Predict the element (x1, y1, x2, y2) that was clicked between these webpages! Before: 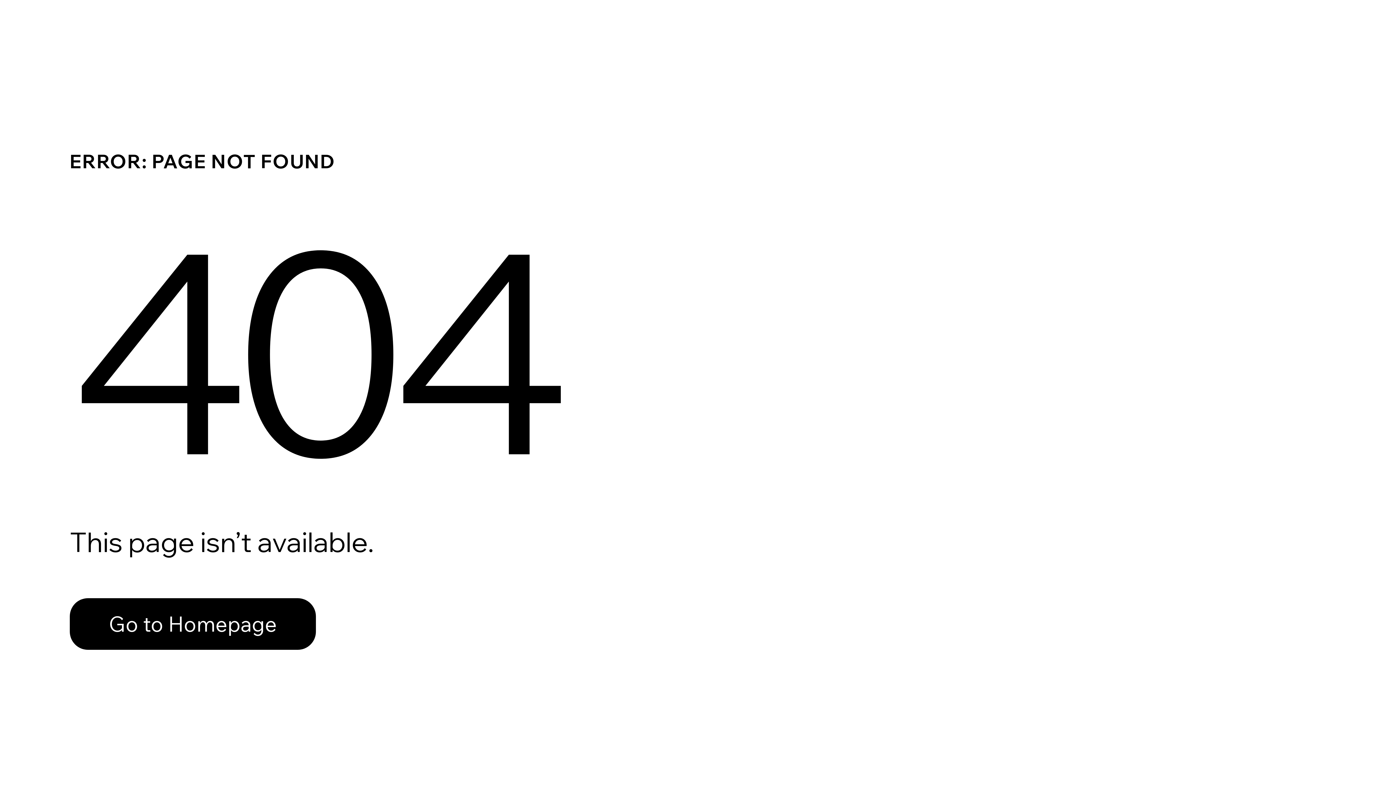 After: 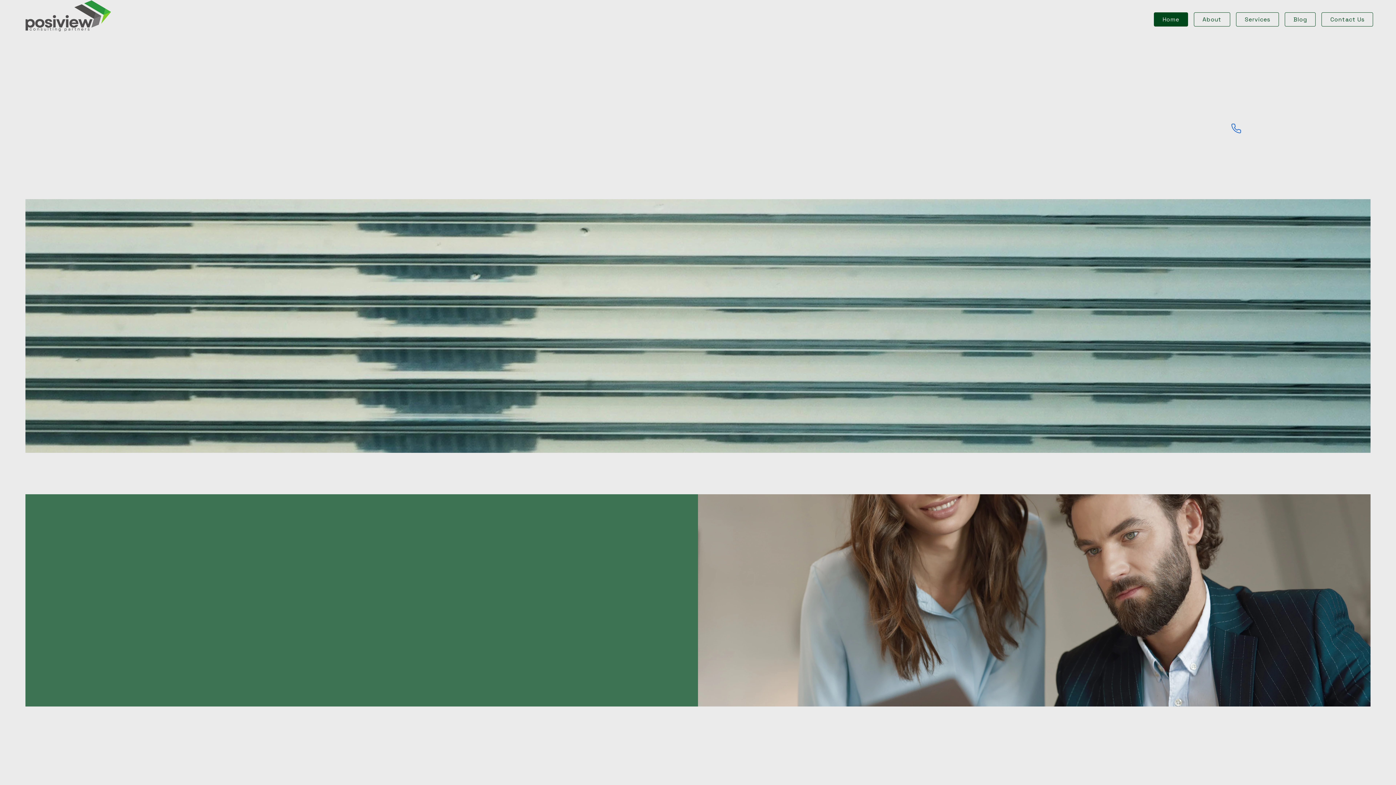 Action: bbox: (69, 598, 316, 650) label: Go to Homepage